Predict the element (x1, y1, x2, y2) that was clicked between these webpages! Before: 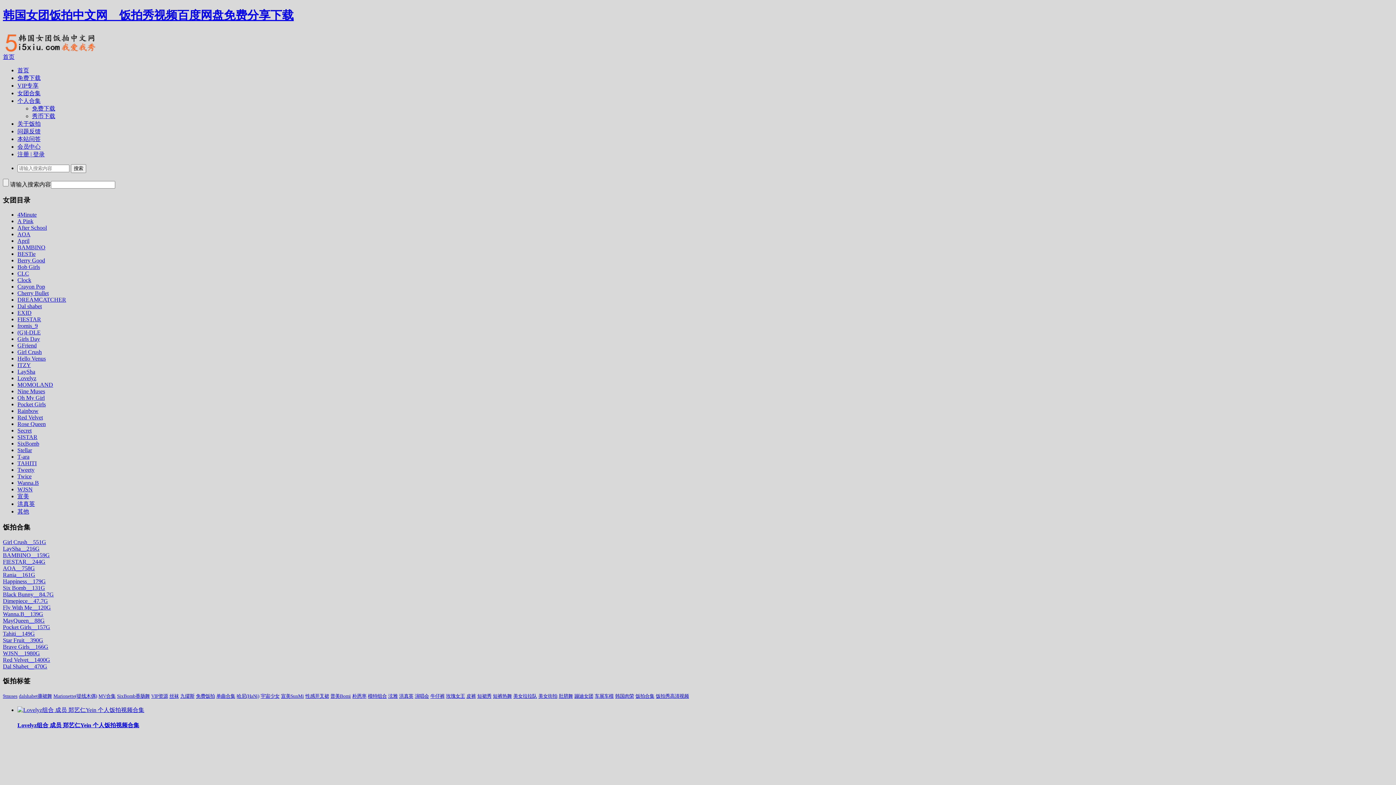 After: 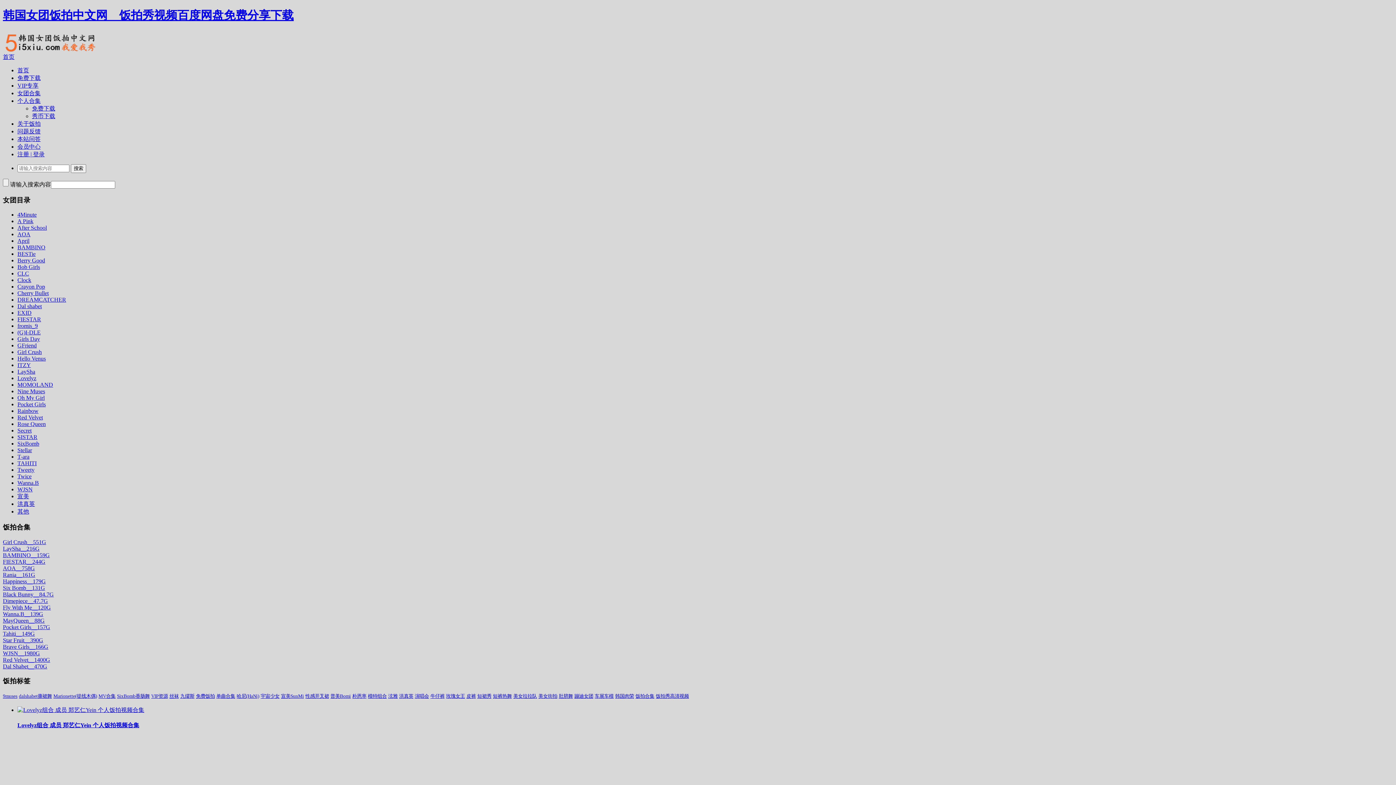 Action: label: Fly With Me__120G bbox: (2, 604, 50, 610)